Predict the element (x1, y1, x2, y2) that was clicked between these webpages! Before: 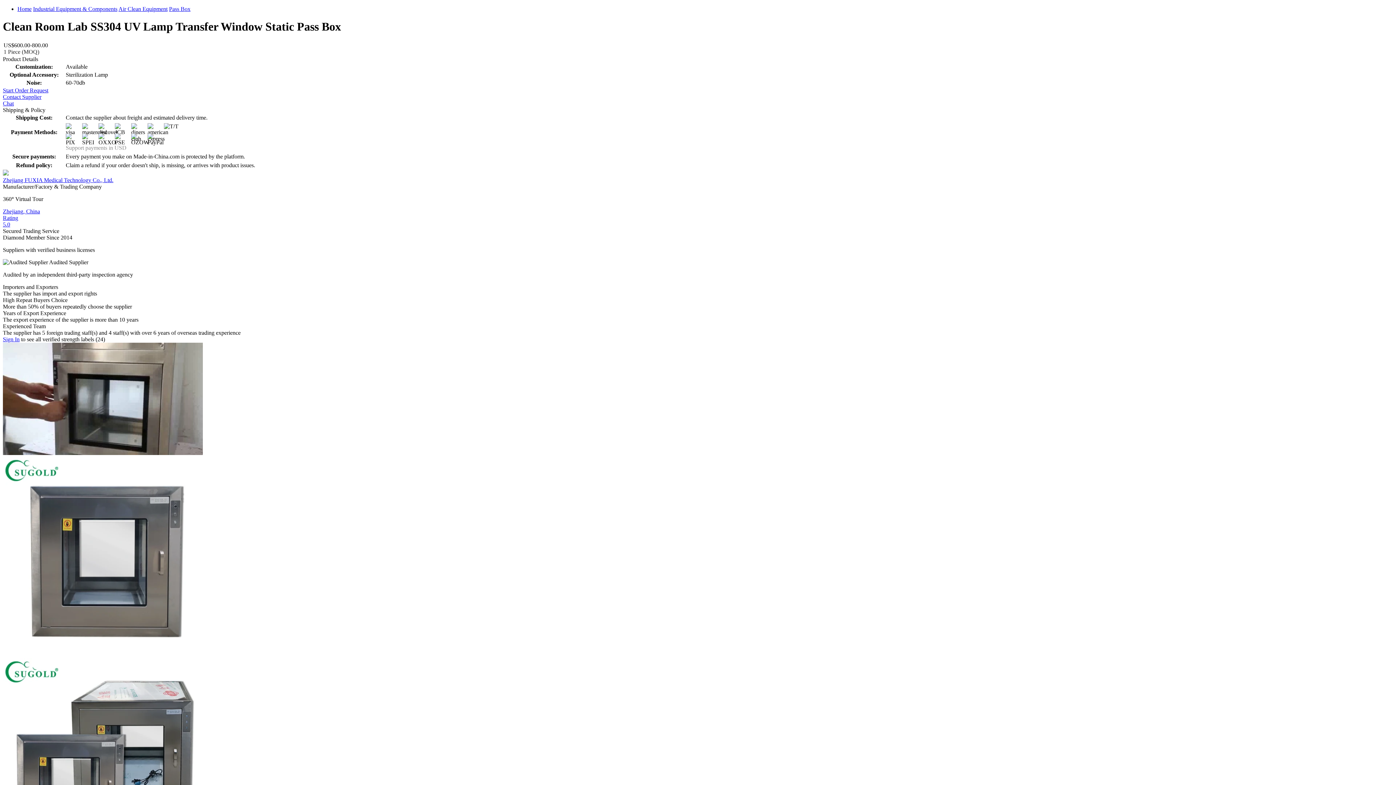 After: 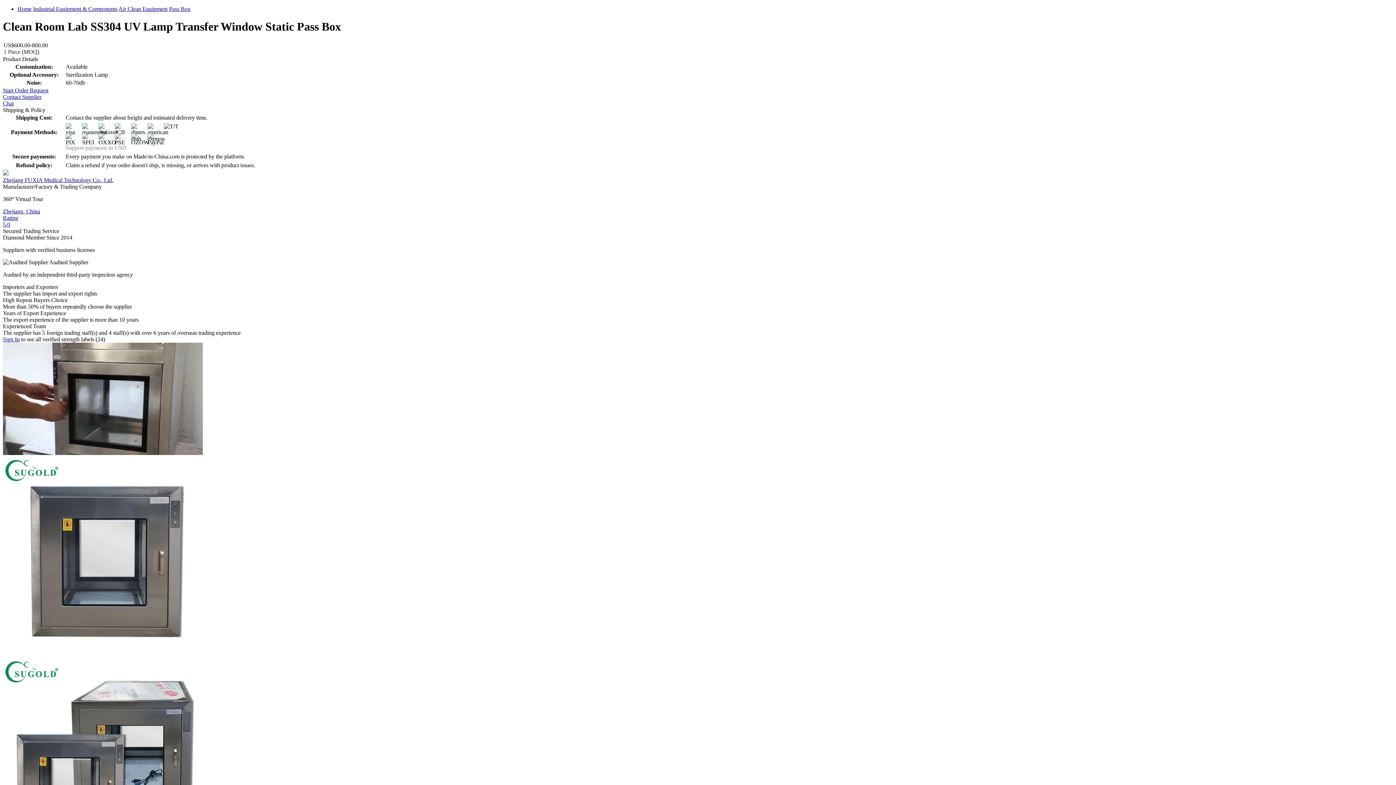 Action: bbox: (2, 87, 48, 93) label: Start Order Request